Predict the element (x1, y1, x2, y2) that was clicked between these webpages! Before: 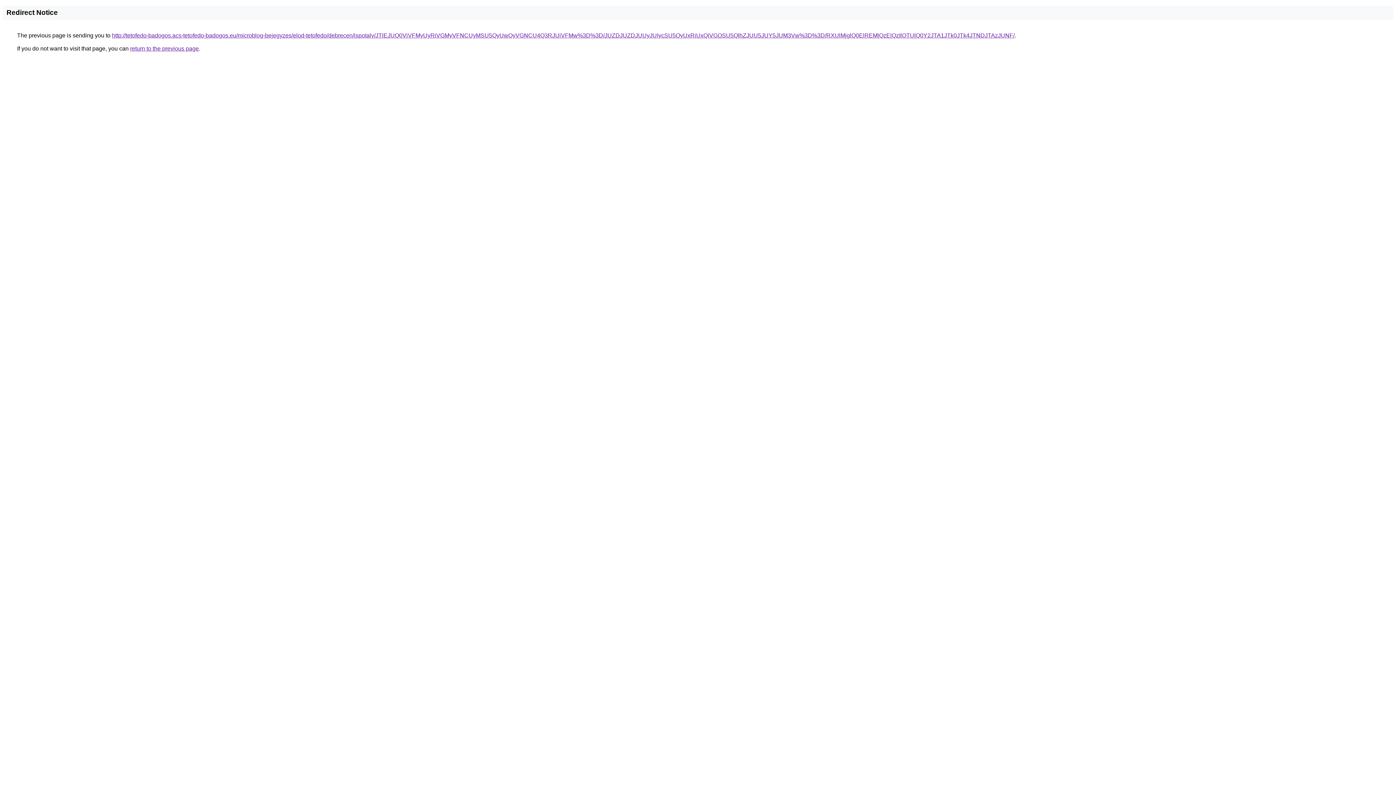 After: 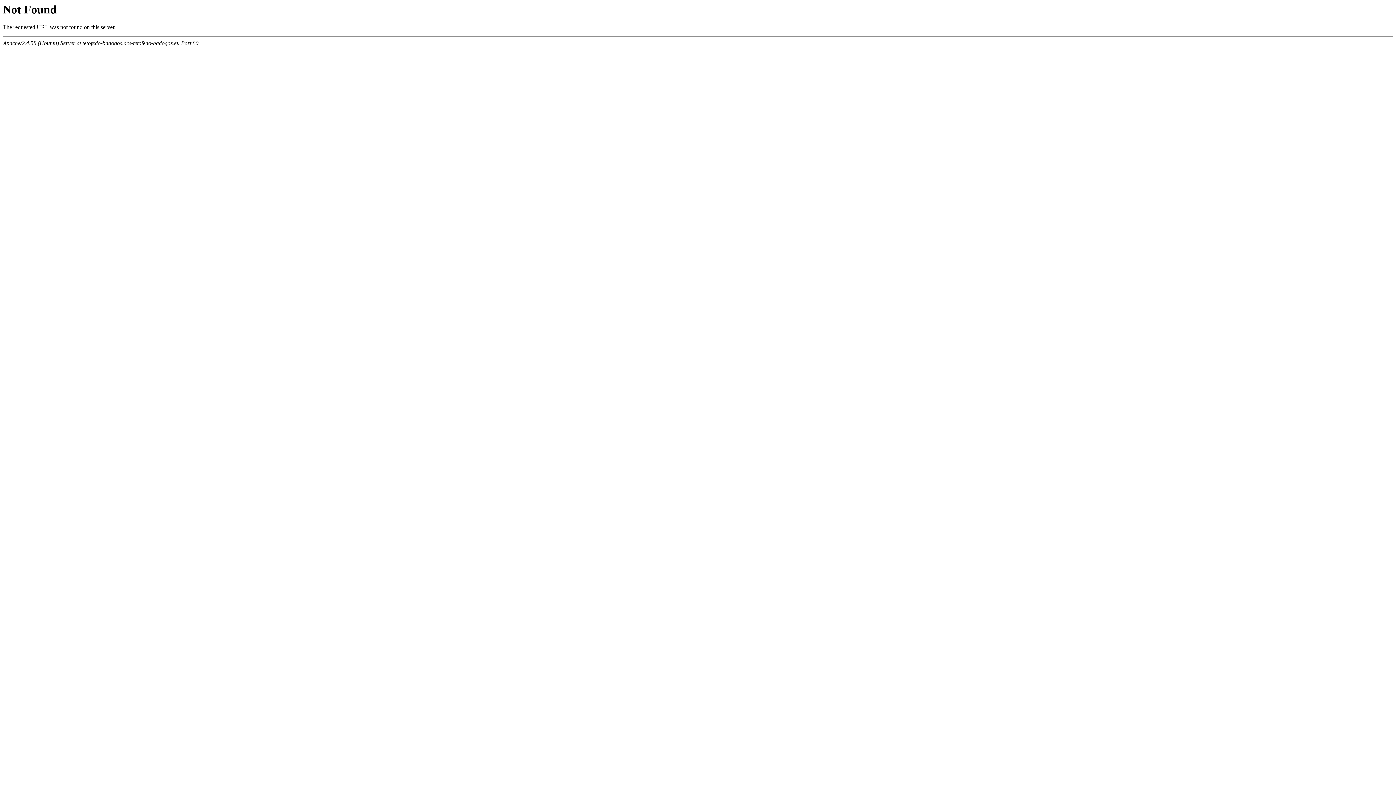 Action: label: http://tetofedo-badogos.acs-tetofedo-badogos.eu/microblog-bejegyzes/elod-tetofedo/debrecen/ispotaly/JTlEJUQ0ViVFMyUyRiVGMyVFNCUyMSU5QyUwQyVGNCU4Q3RJUiVFMw%3D%3D/JUZDJUZDJUUyJUIycSU5QyUxRiUxQiVGOSU5QlhZJUU5JUY5JUM3Vw%3D%3D/RXUlMjglQ0ElREMlQzElQzIlOTUlQ0Y2JTA1JTk0JTk4JTNDJTAzJUNF/ bbox: (112, 32, 1014, 38)